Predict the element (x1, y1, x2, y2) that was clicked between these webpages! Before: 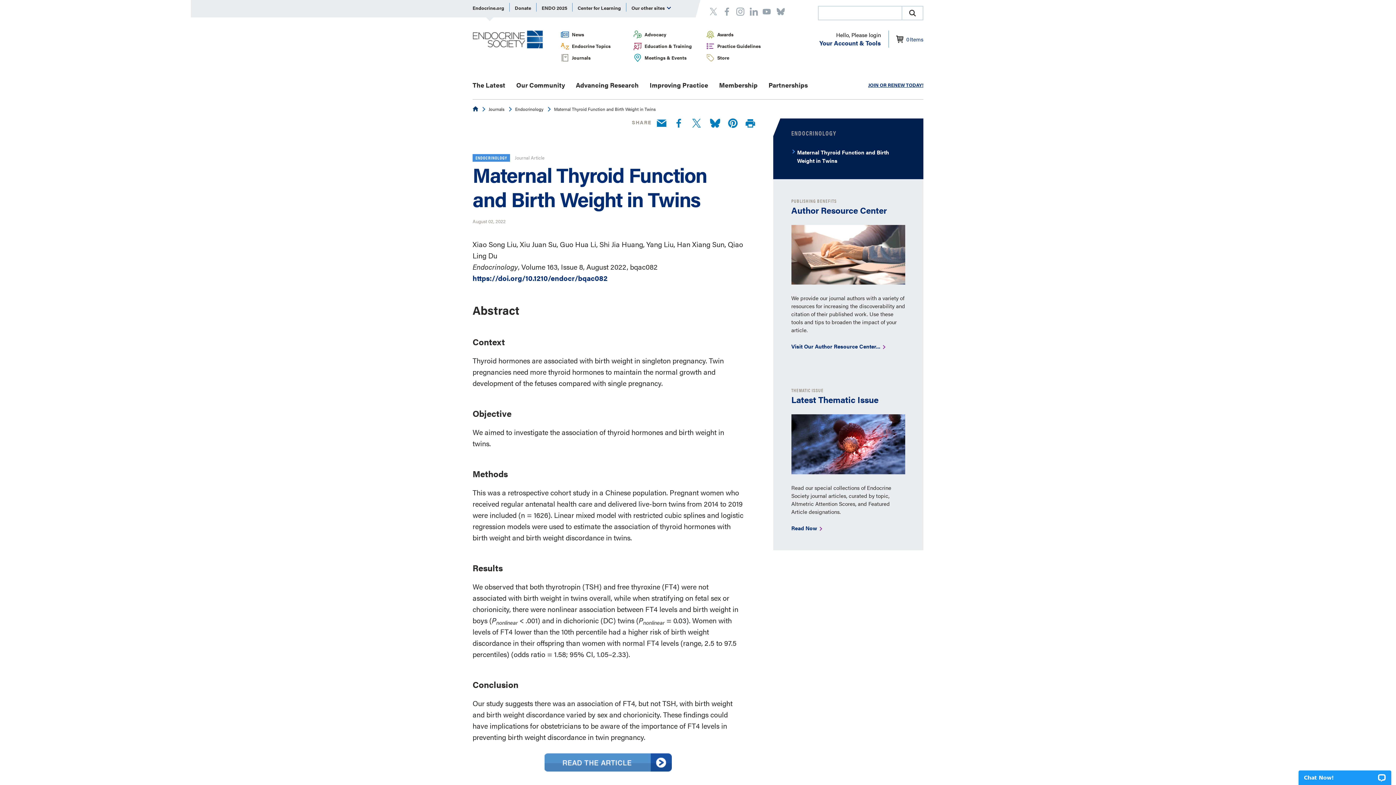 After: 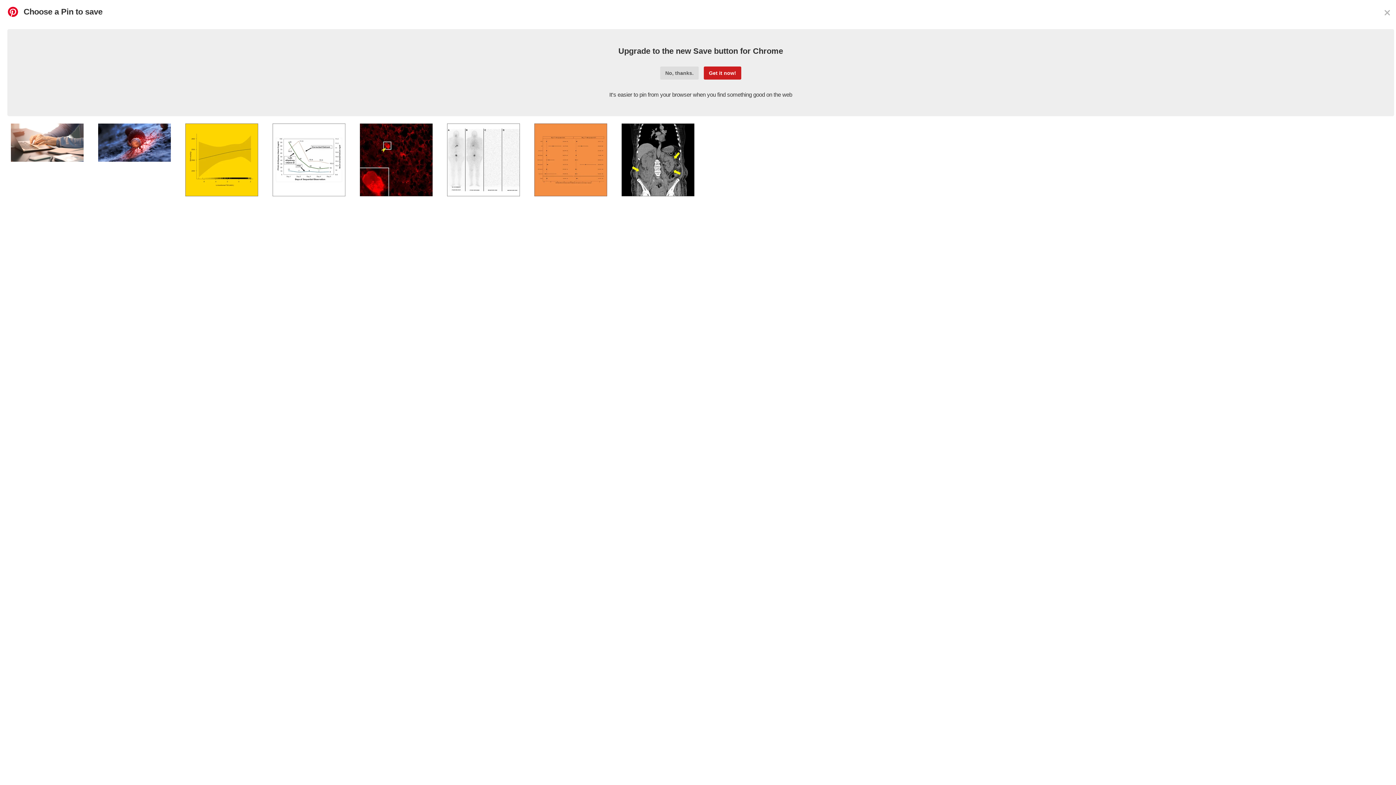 Action: bbox: (728, 119, 737, 130) label: Pinterest